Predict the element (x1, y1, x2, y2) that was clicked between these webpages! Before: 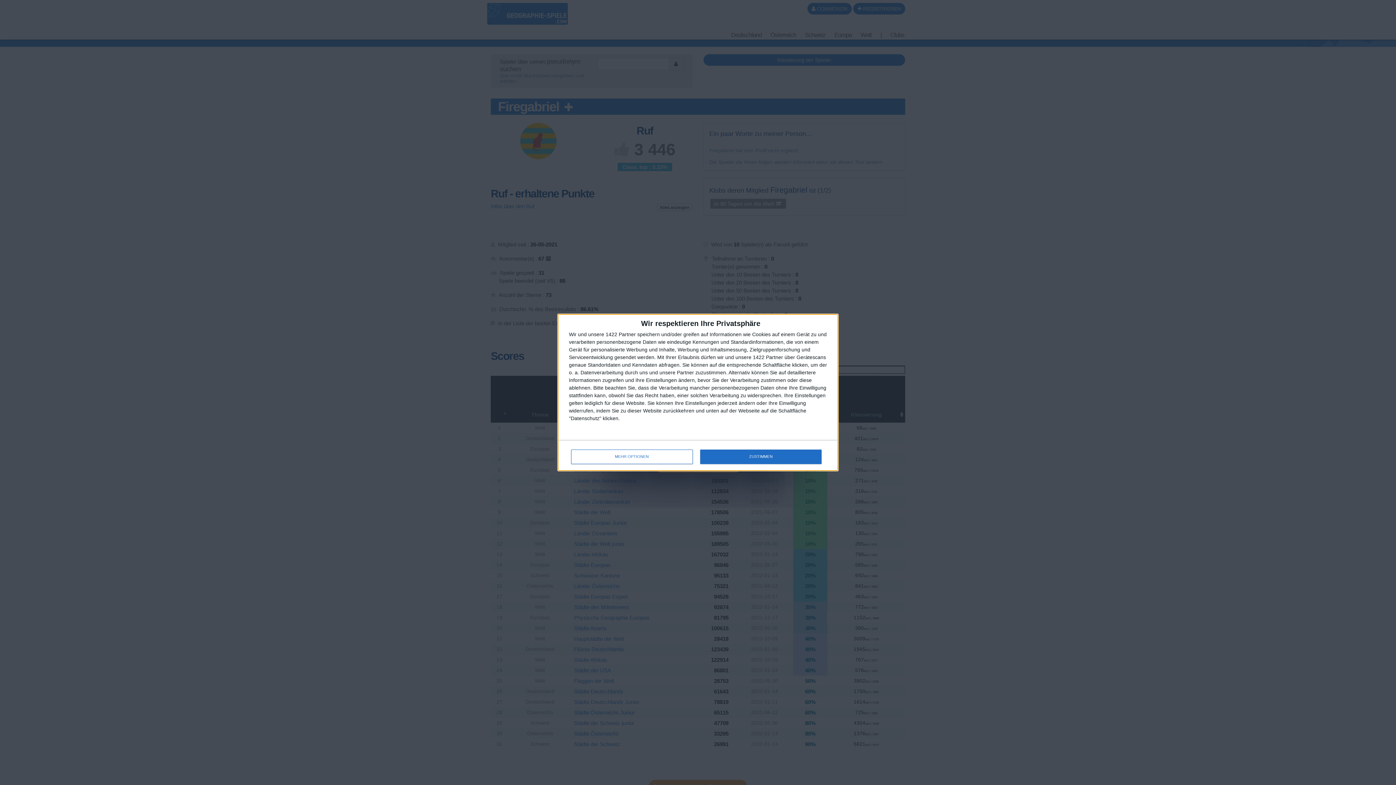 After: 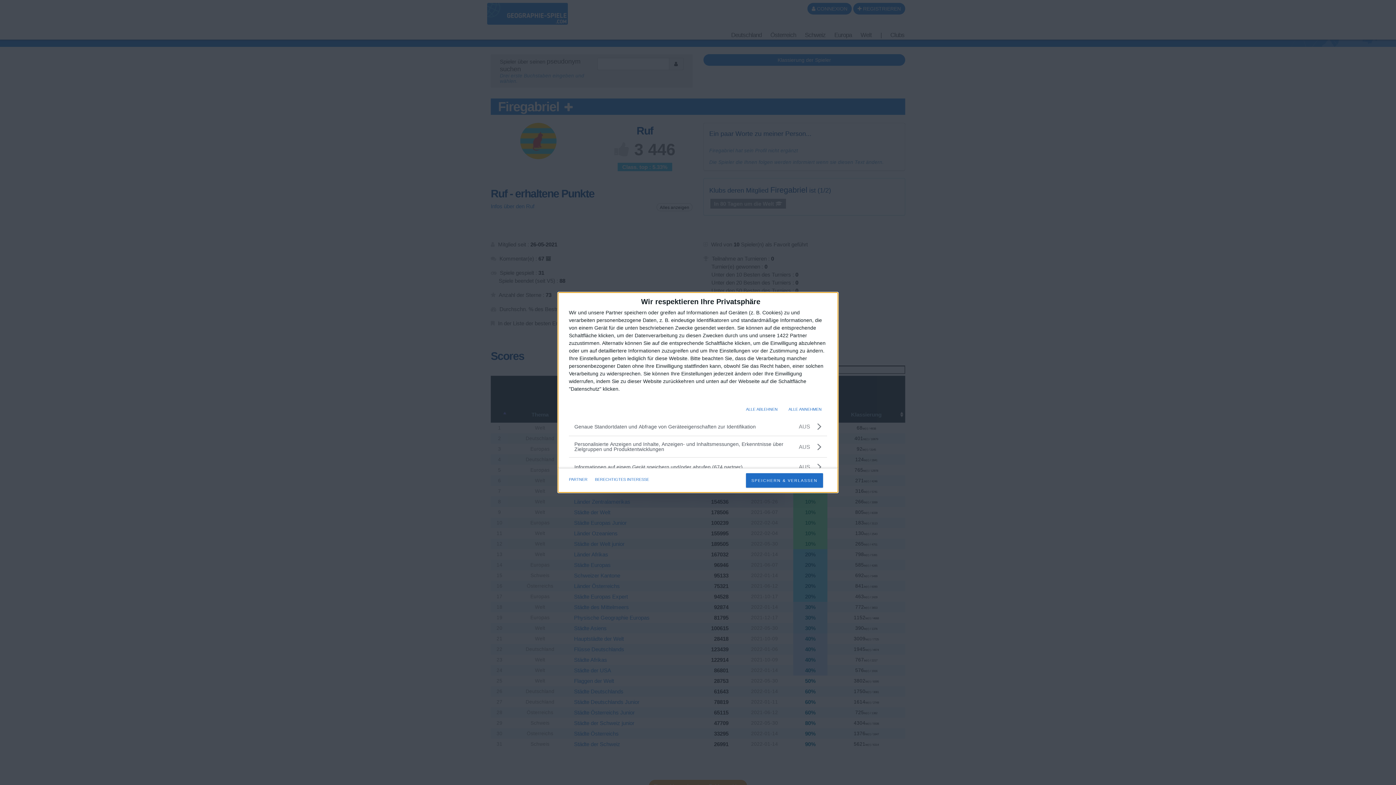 Action: label: MEHR OPTIONEN bbox: (571, 449, 692, 464)